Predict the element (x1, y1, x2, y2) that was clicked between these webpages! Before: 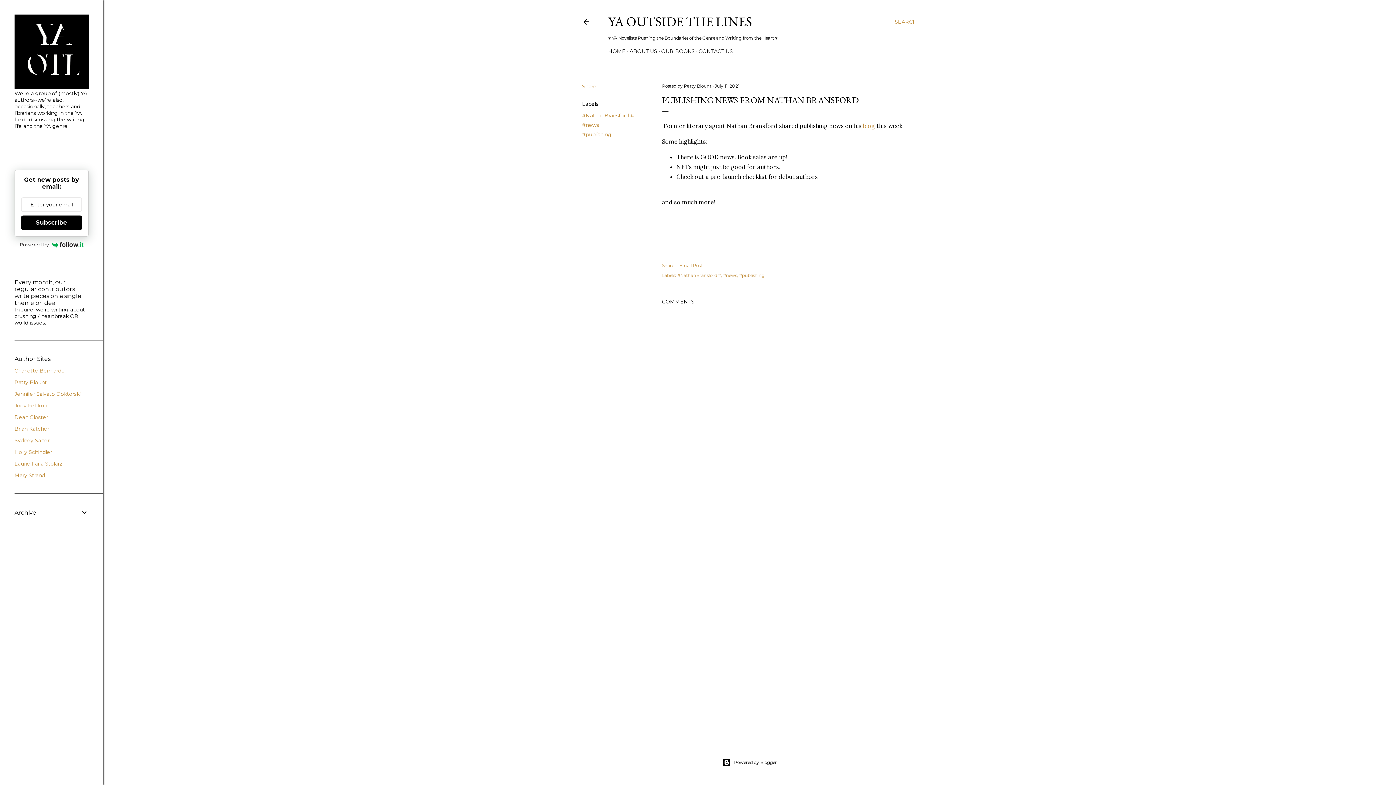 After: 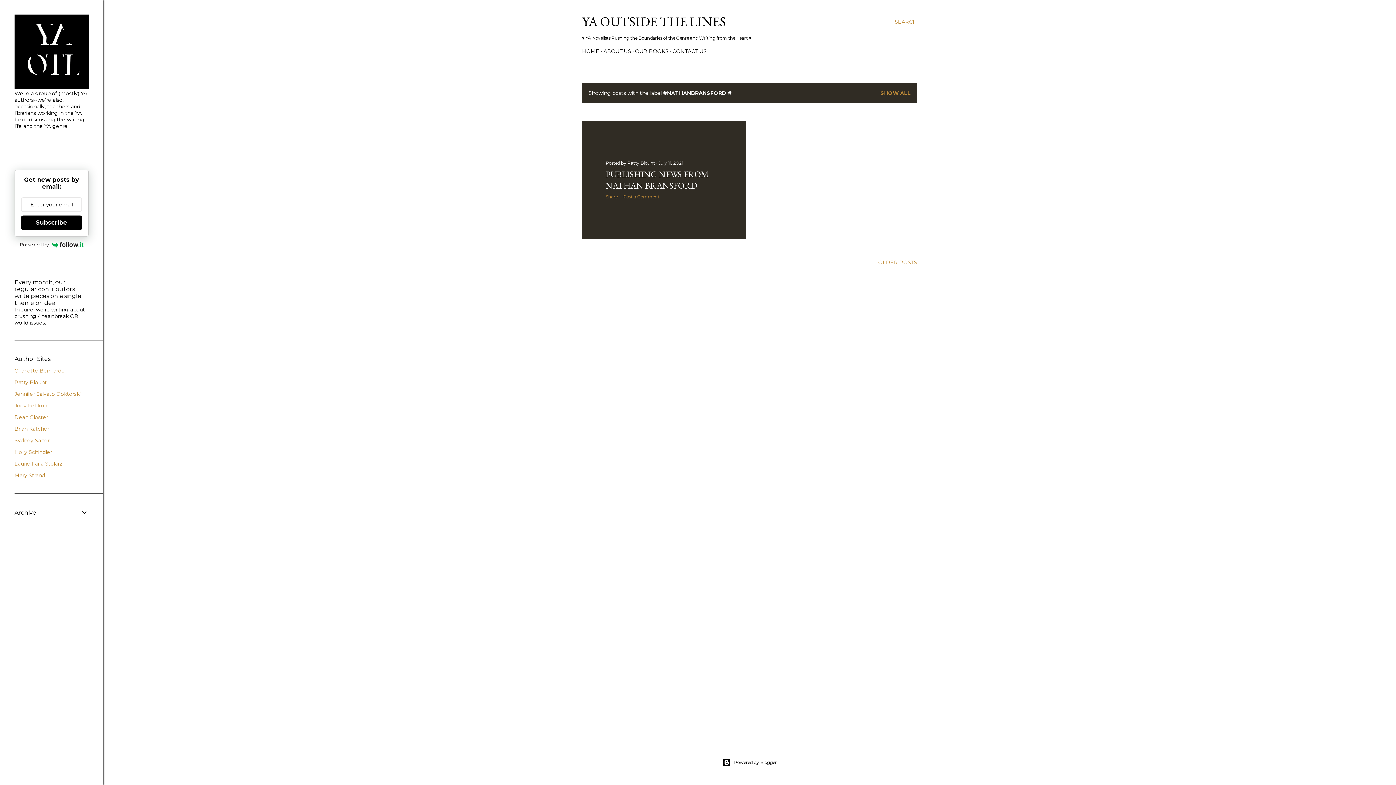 Action: bbox: (677, 272, 722, 278) label: #NathanBransford #